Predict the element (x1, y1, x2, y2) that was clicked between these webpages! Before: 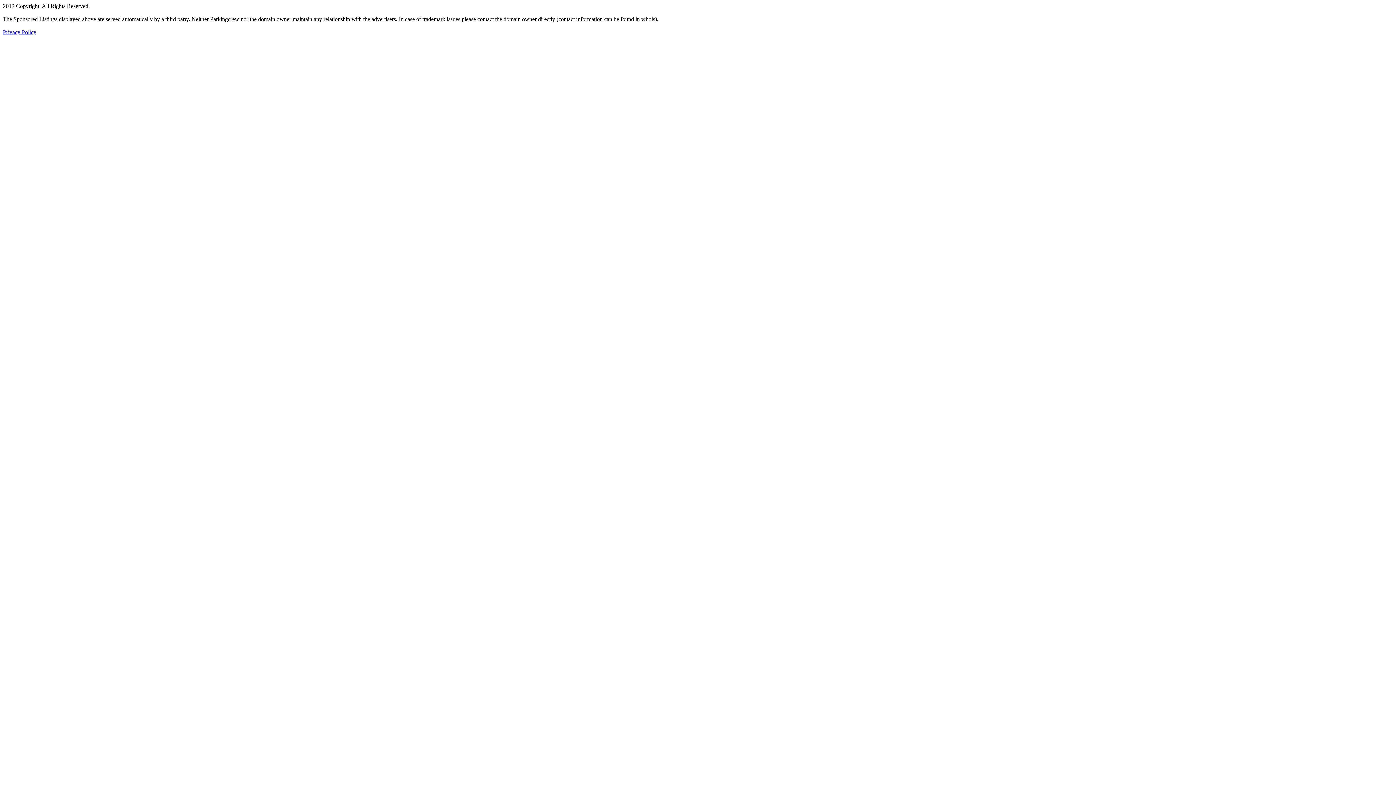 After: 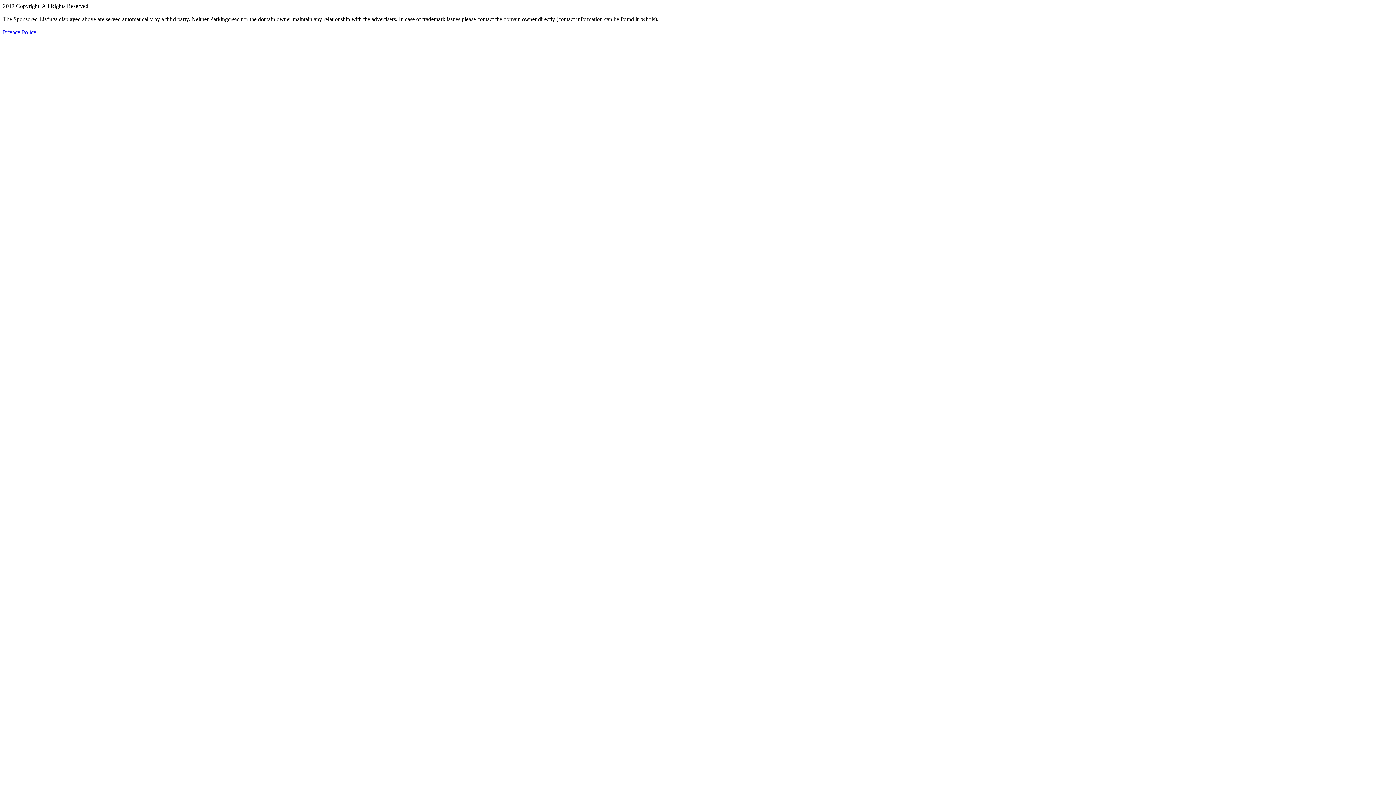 Action: label: Privacy Policy bbox: (2, 29, 36, 35)